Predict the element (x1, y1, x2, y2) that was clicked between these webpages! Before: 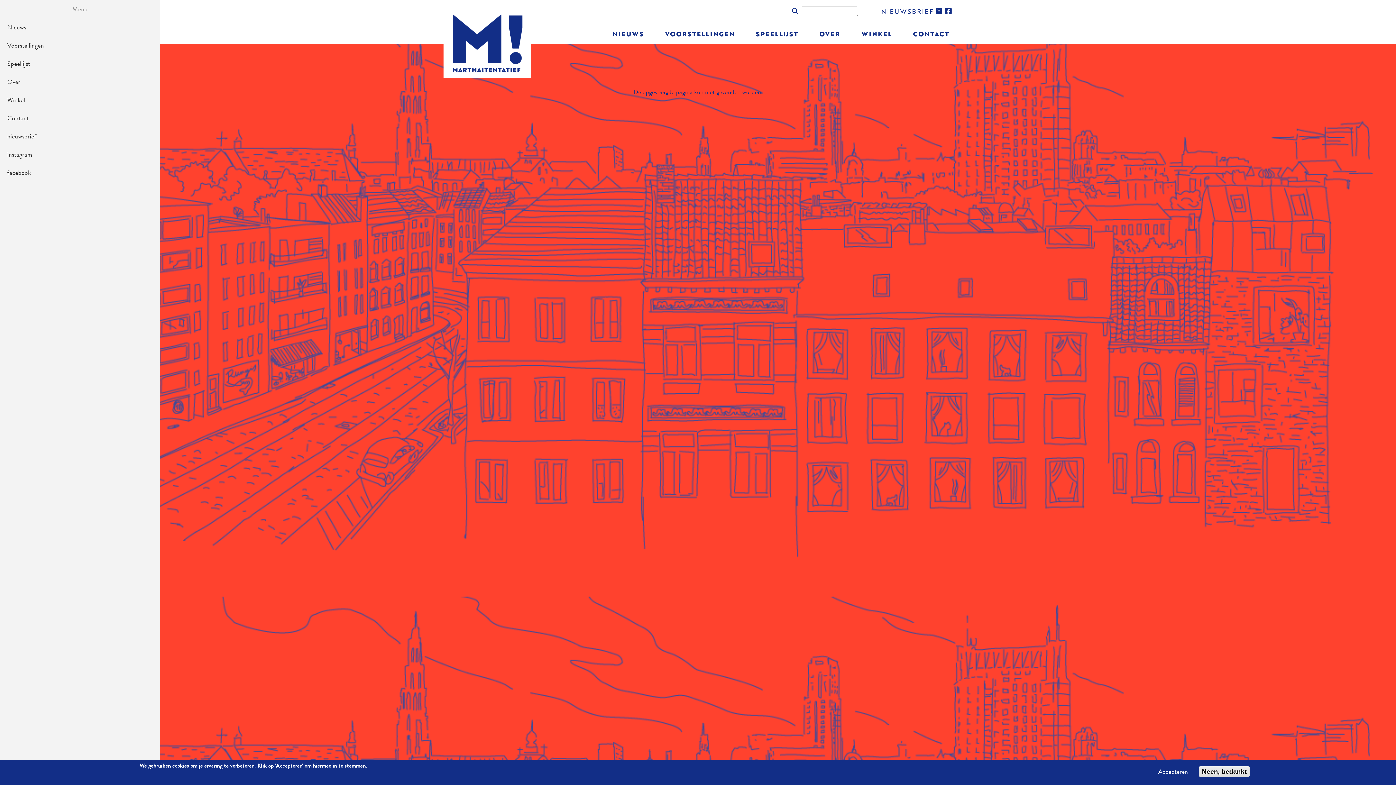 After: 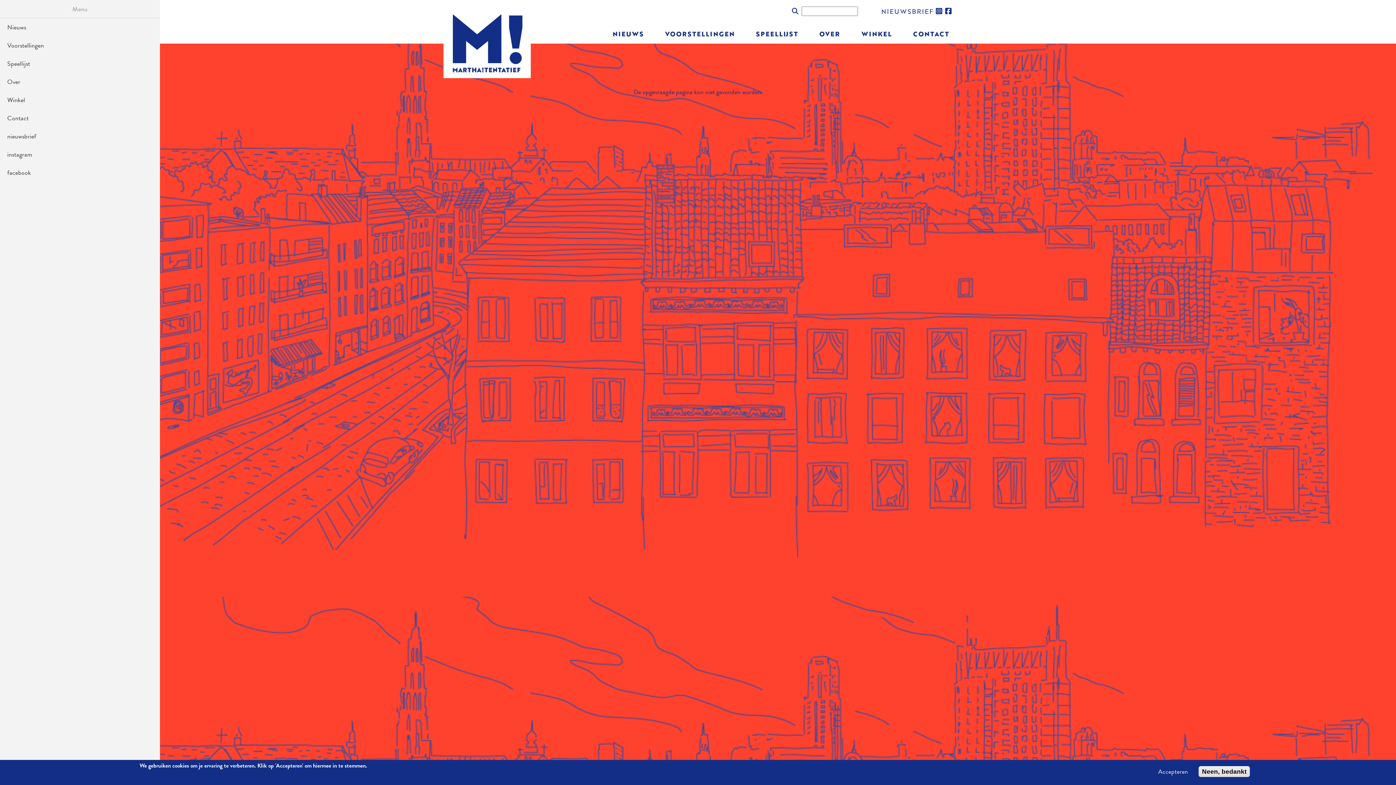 Action: bbox: (0, 0, 160, 17) label: Menu